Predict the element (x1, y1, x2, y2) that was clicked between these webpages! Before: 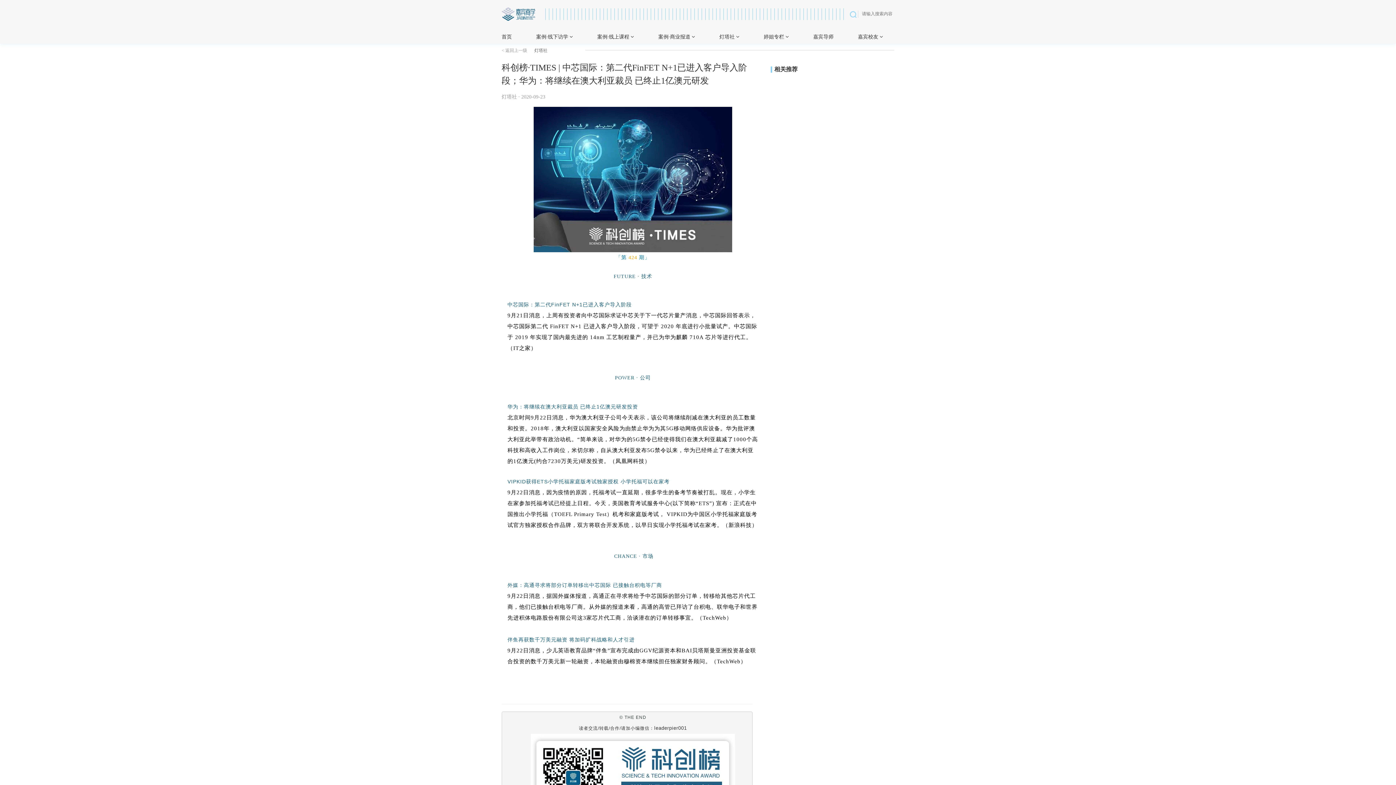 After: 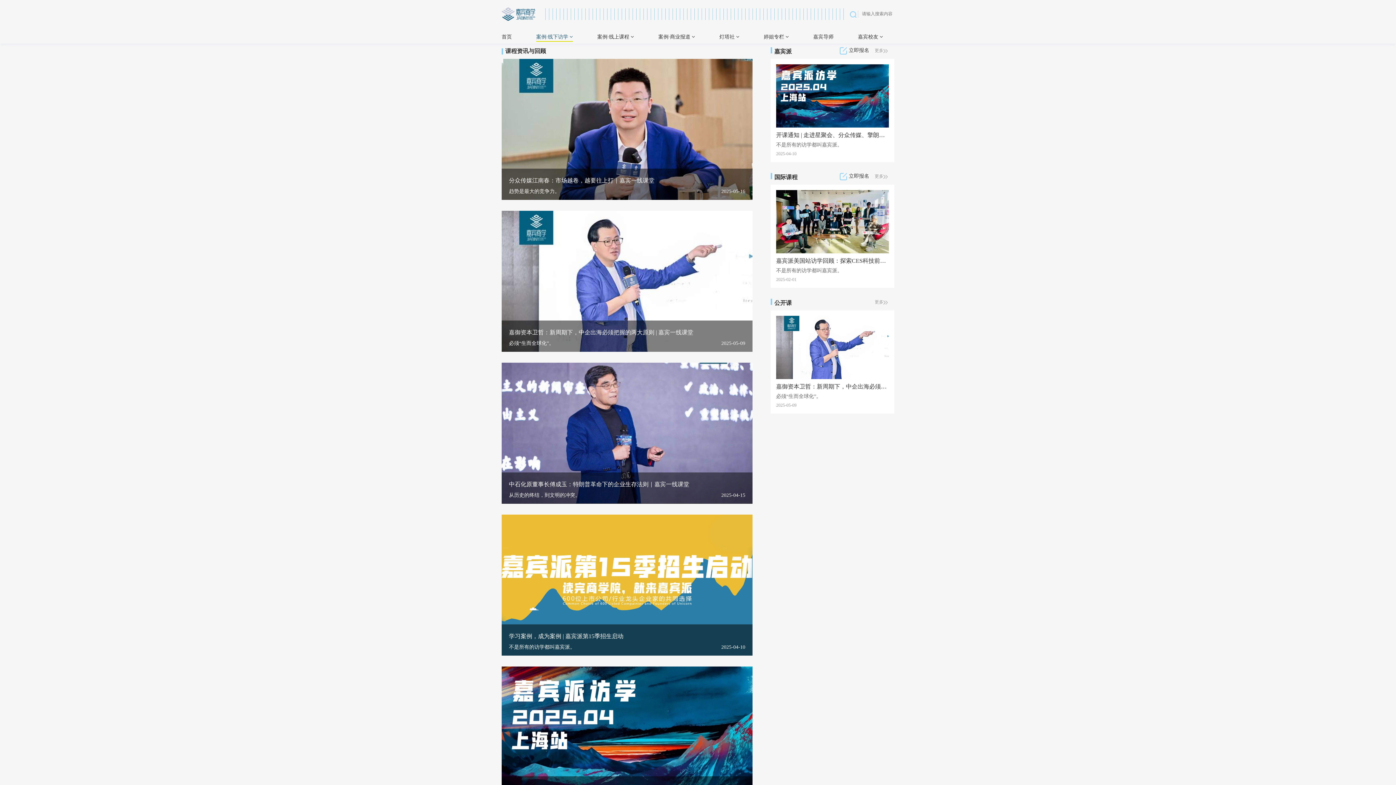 Action: label: 案例·线下访学  bbox: (536, 34, 573, 41)